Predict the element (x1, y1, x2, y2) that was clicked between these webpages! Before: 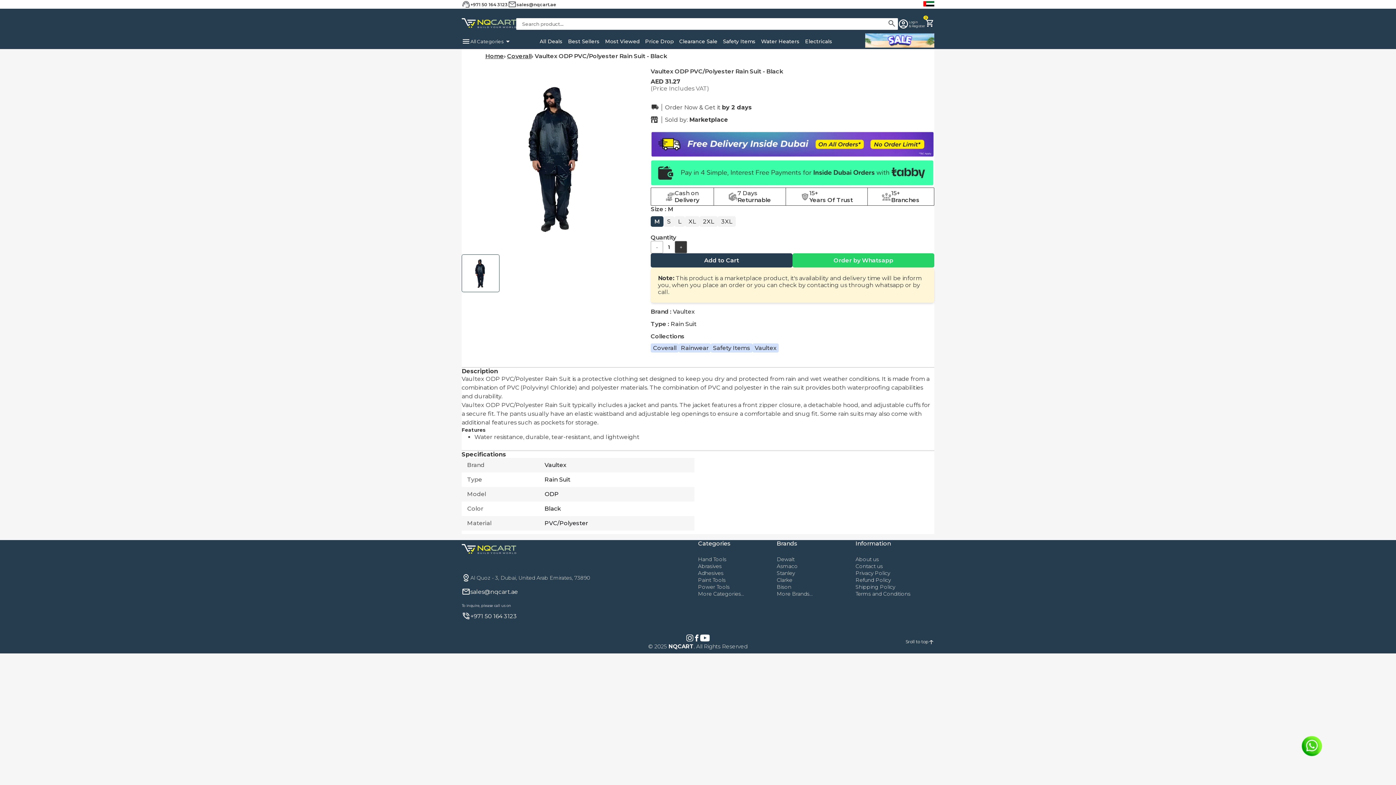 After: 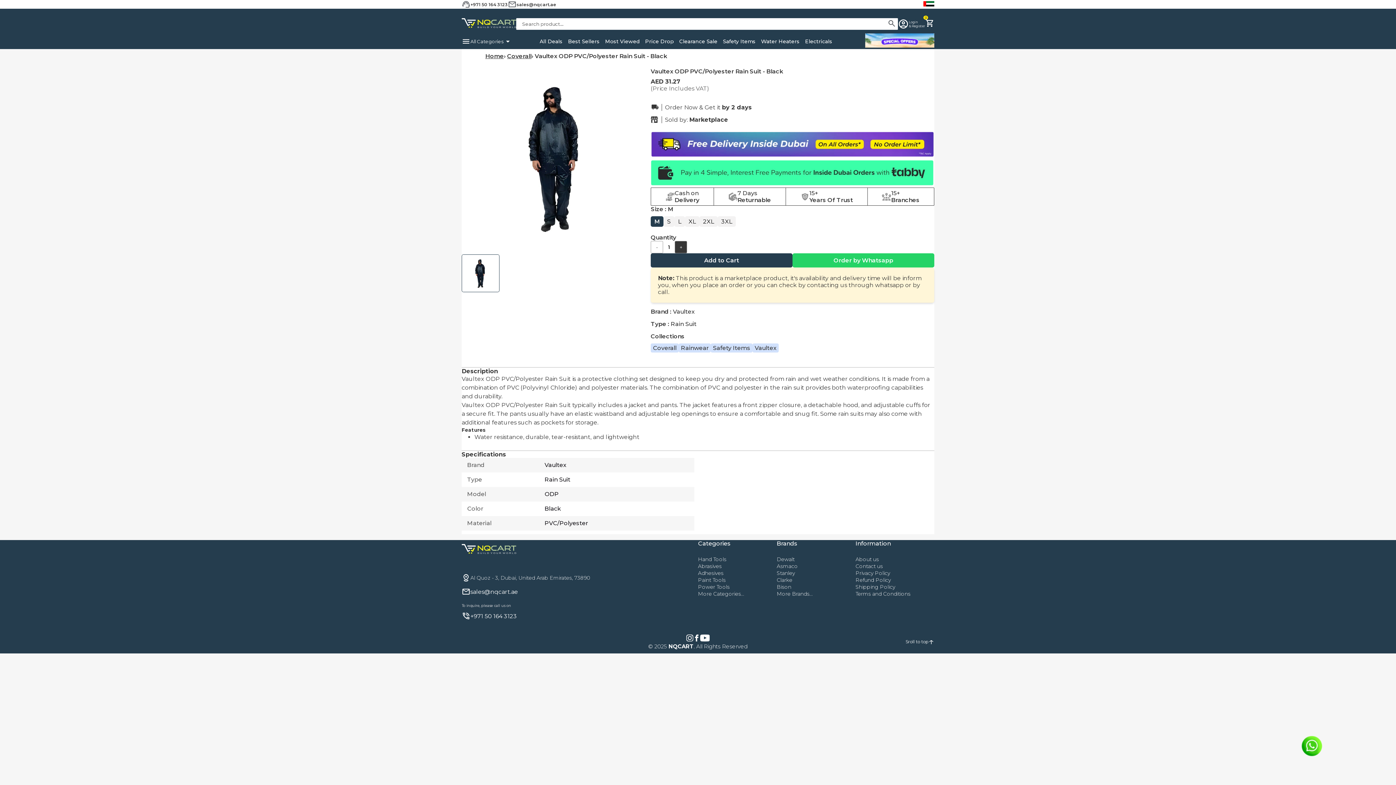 Action: bbox: (686, 635, 693, 643)